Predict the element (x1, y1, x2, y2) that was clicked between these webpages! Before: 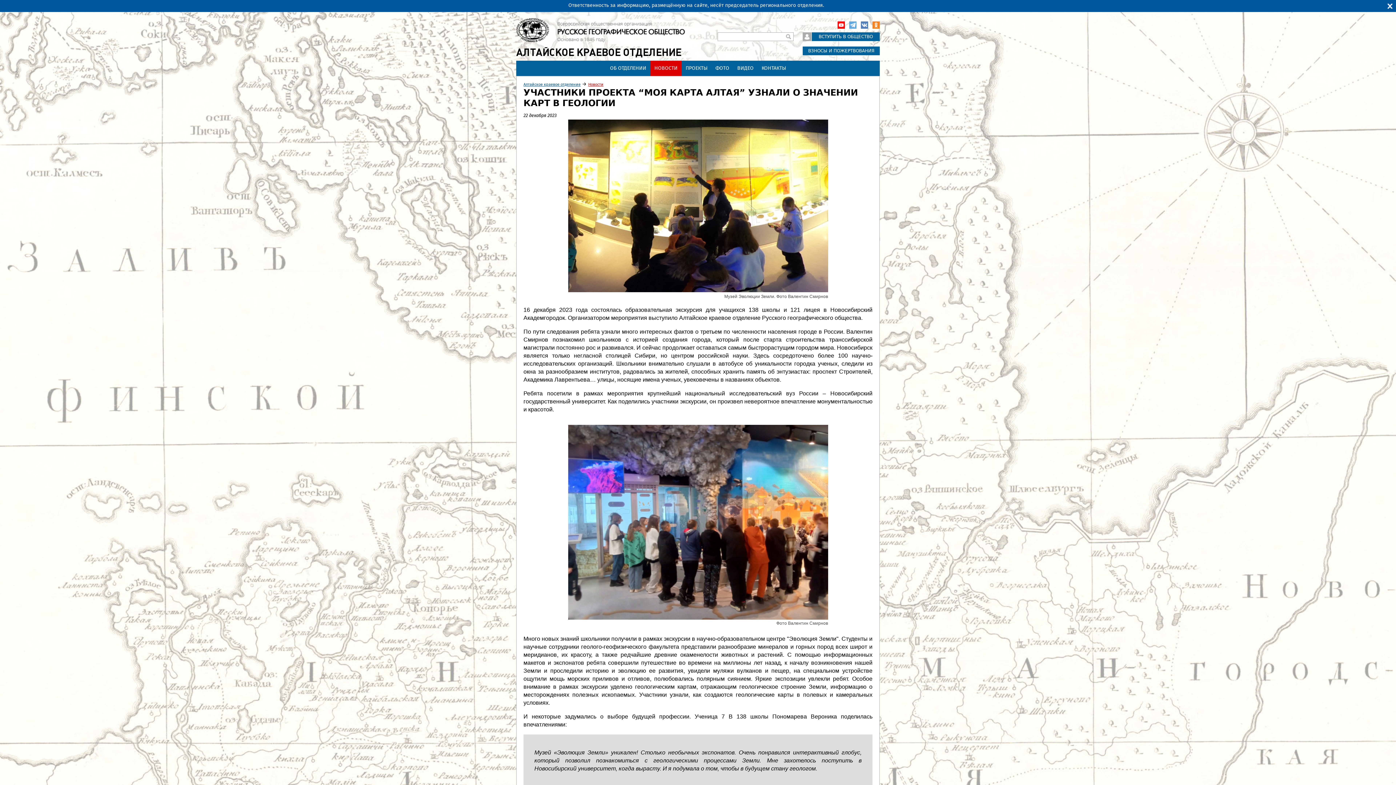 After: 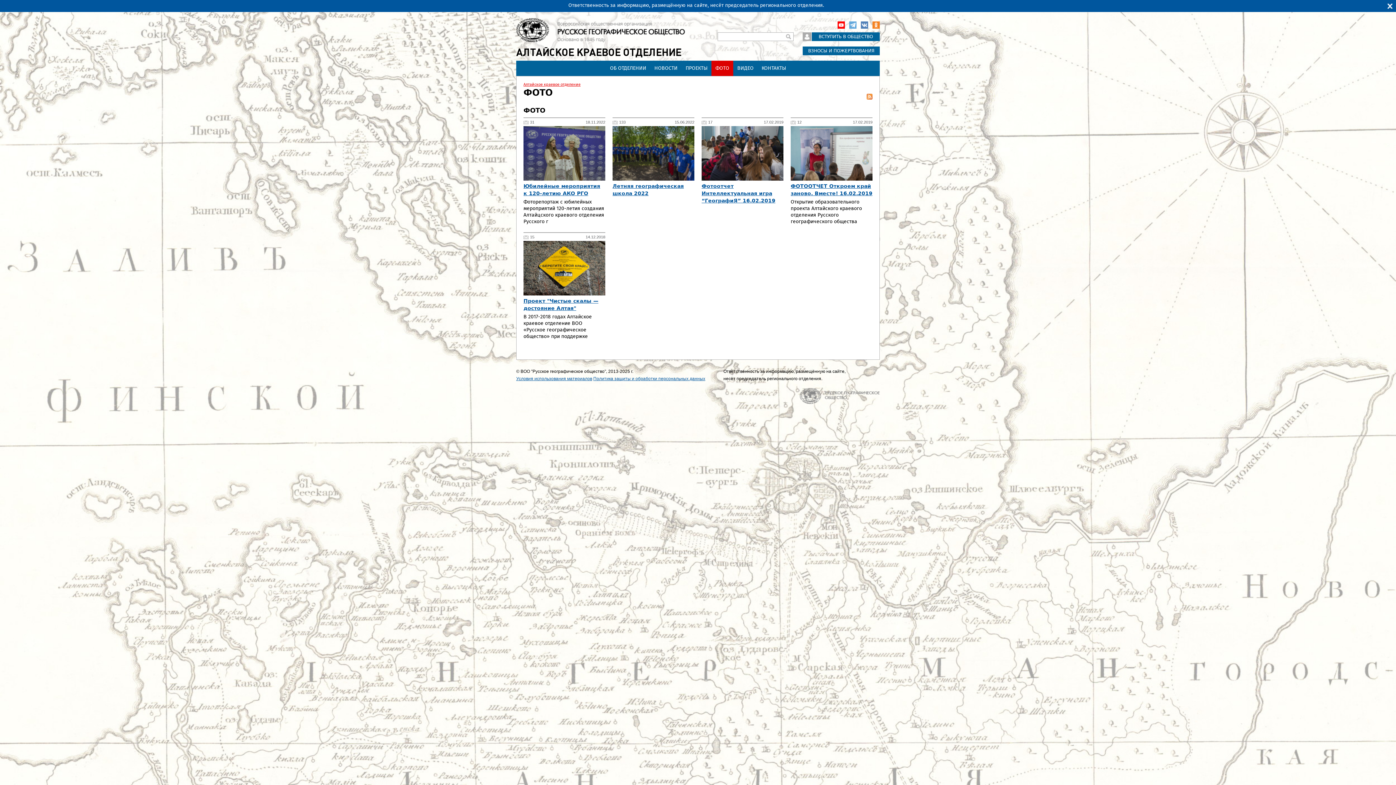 Action: label: ФОТО bbox: (711, 60, 733, 76)